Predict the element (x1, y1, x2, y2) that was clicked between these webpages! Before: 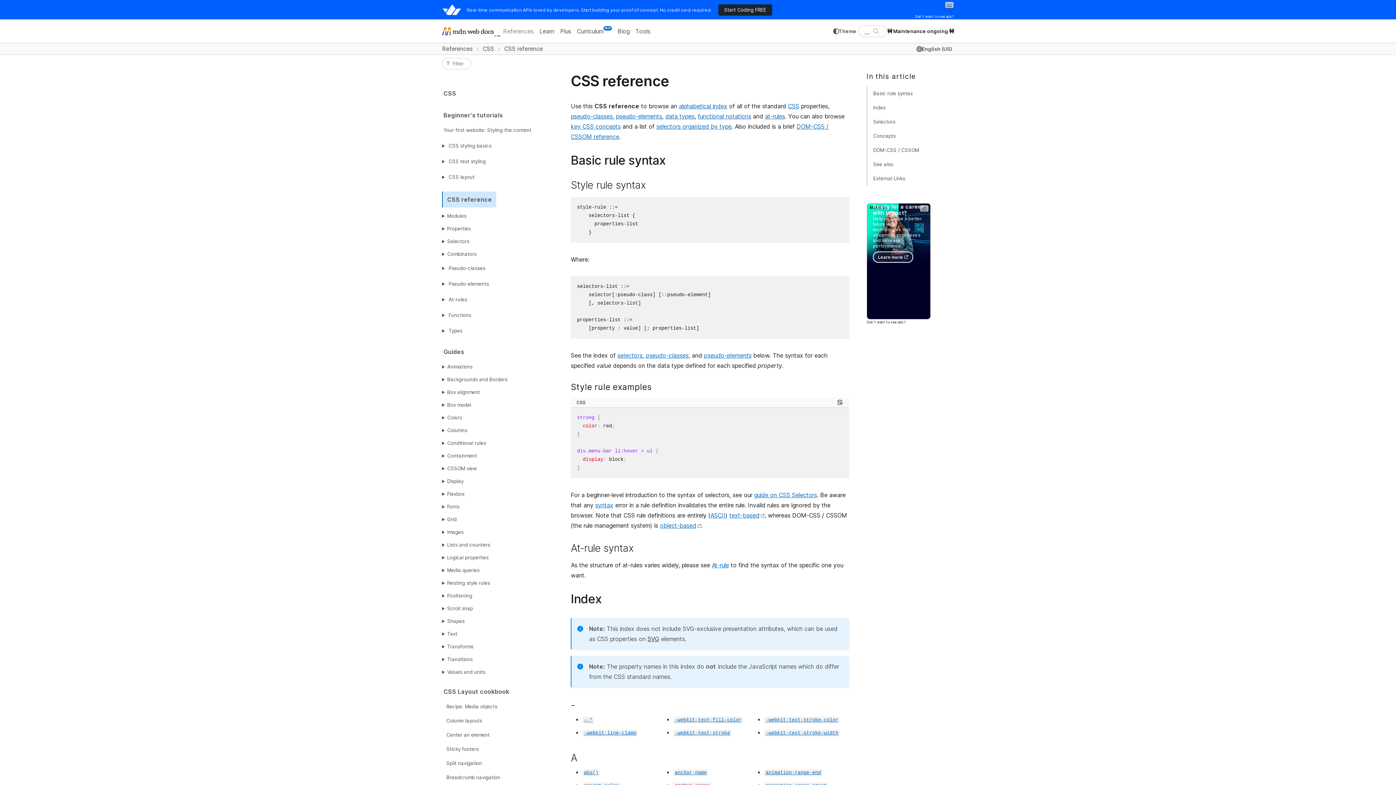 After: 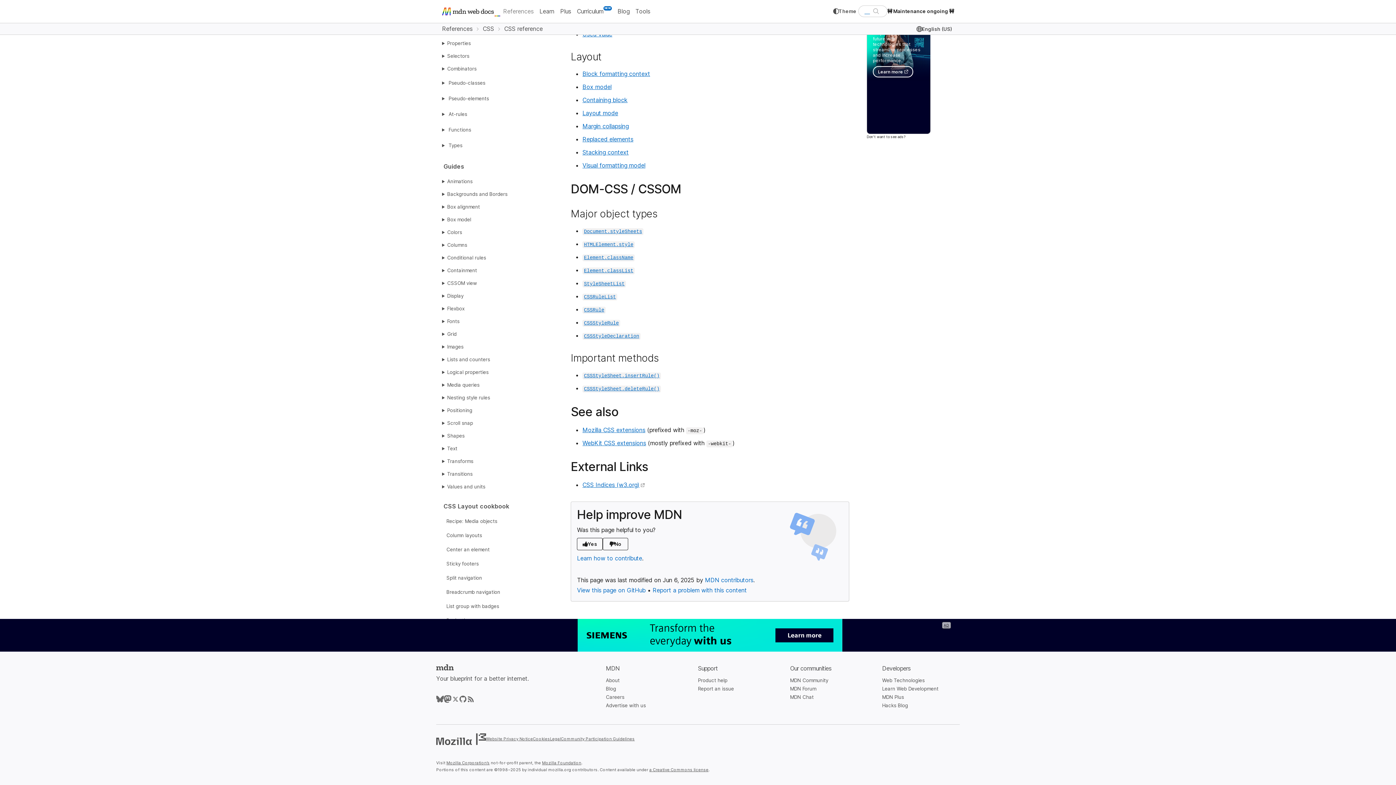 Action: bbox: (866, 157, 899, 171) label: See also